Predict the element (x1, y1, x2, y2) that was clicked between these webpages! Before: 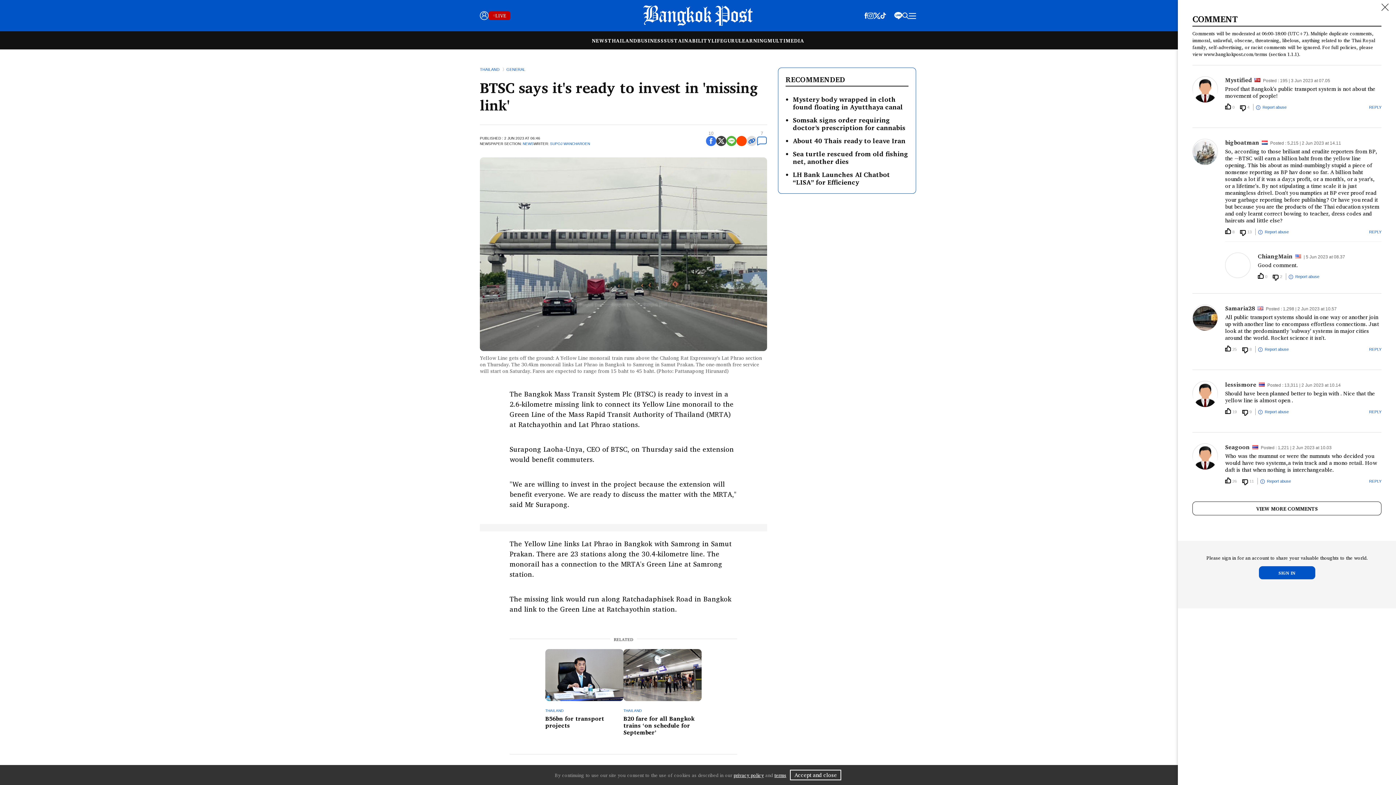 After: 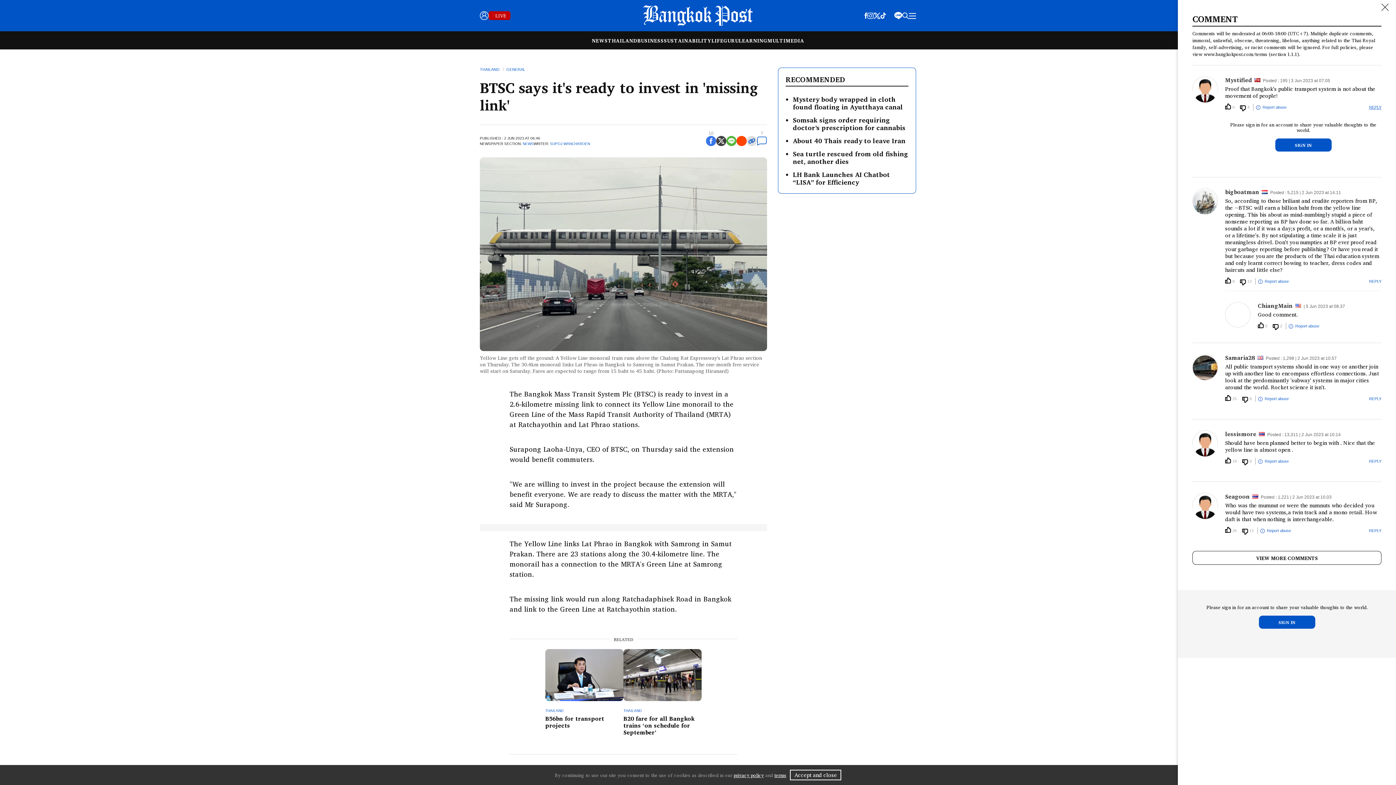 Action: bbox: (1369, 104, 1381, 109) label: REPLY